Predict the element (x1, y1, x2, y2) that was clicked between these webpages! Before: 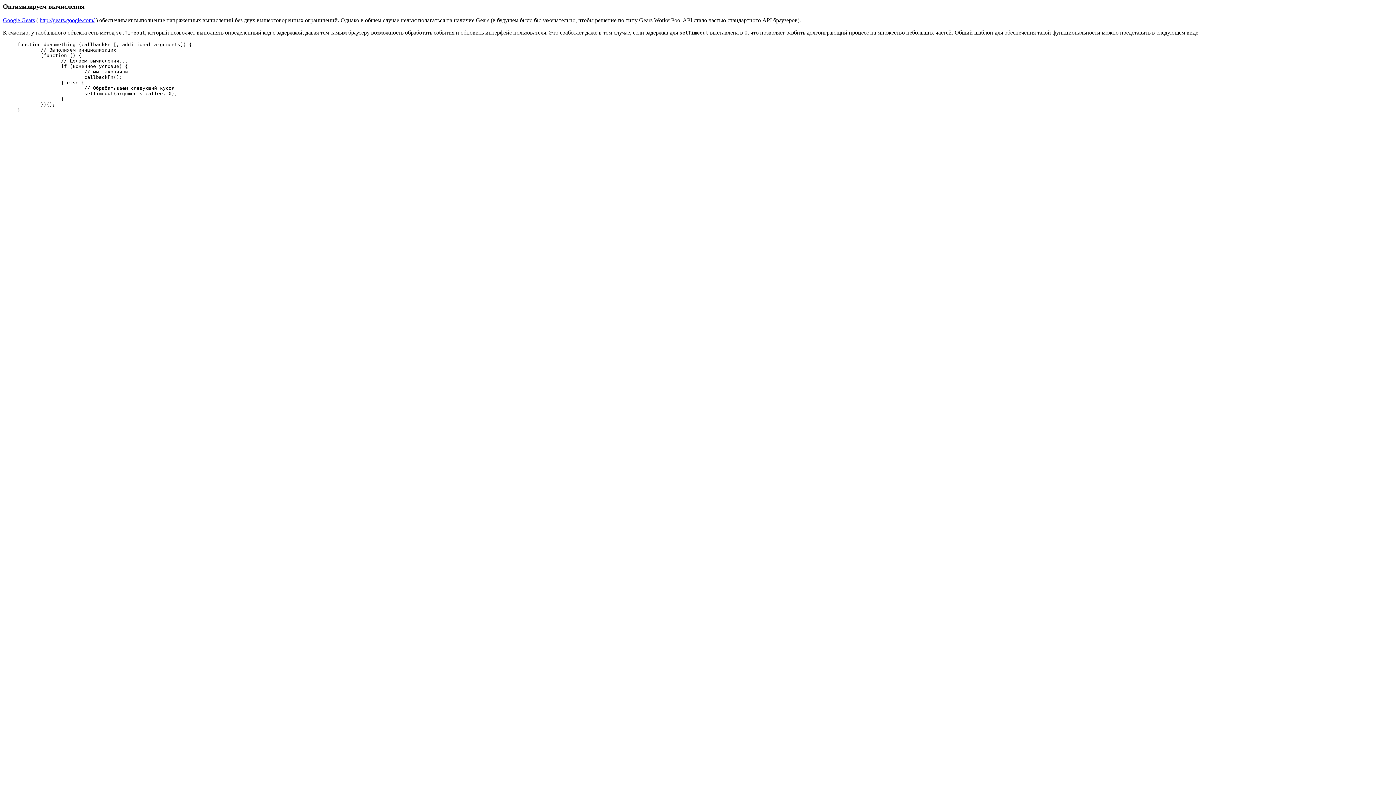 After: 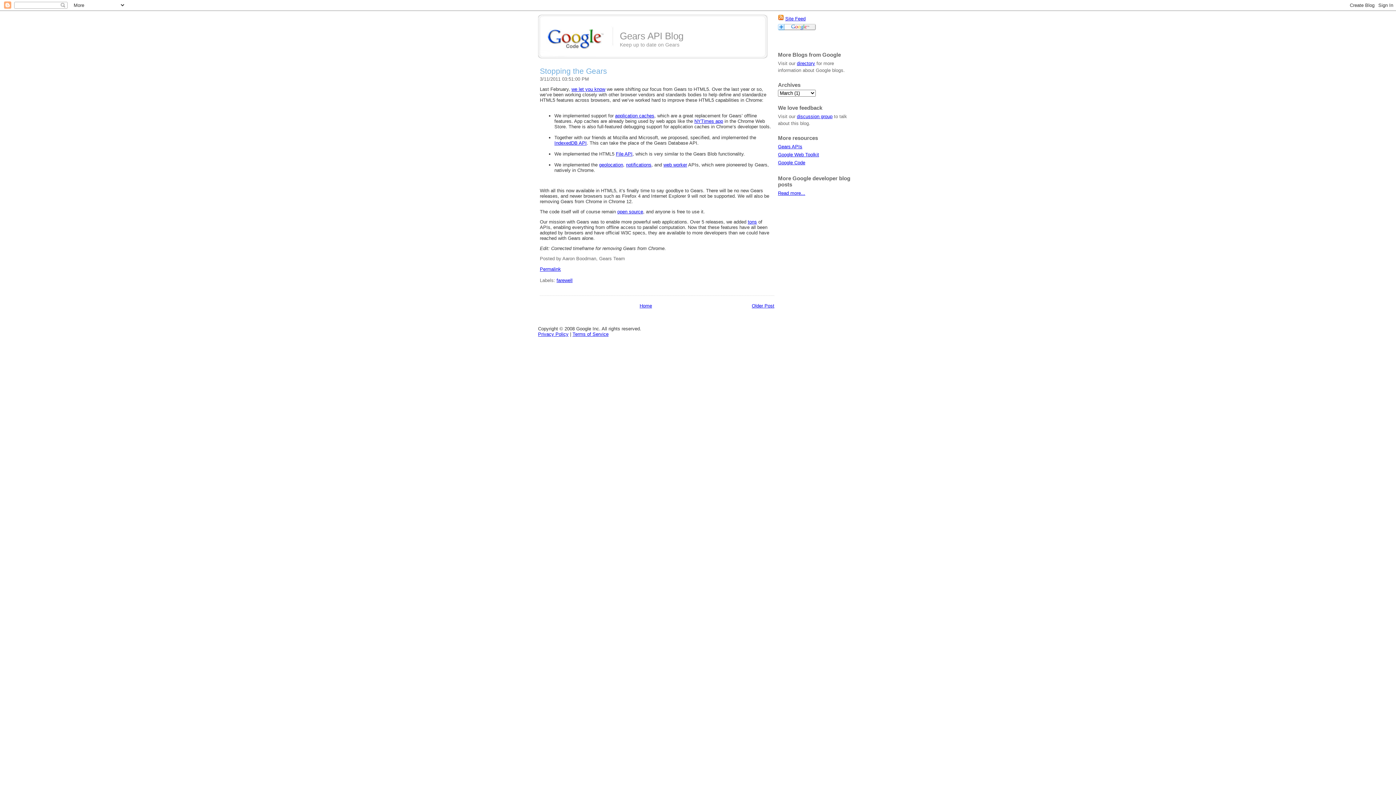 Action: label: Google Gears bbox: (2, 17, 34, 23)